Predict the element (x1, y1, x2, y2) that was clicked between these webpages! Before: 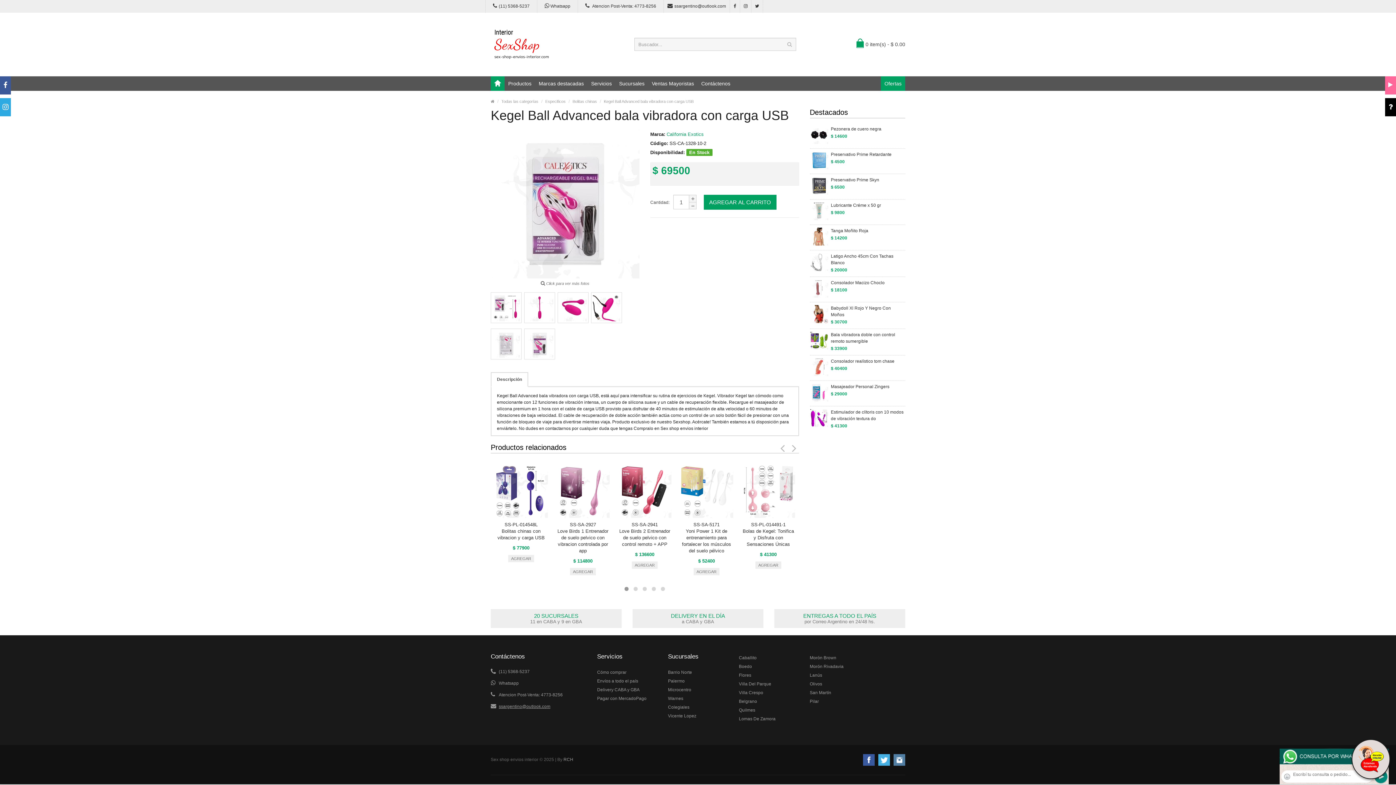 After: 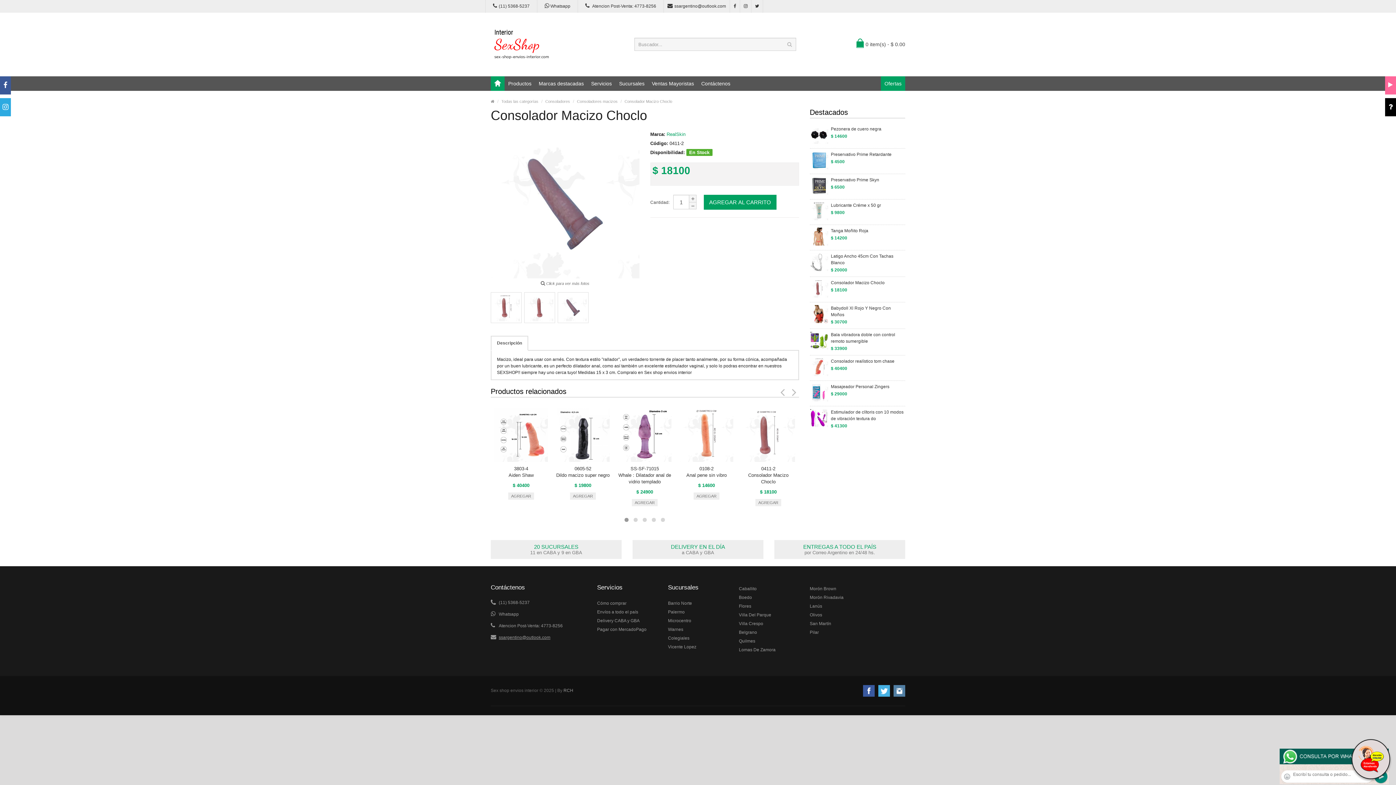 Action: bbox: (810, 279, 828, 299)